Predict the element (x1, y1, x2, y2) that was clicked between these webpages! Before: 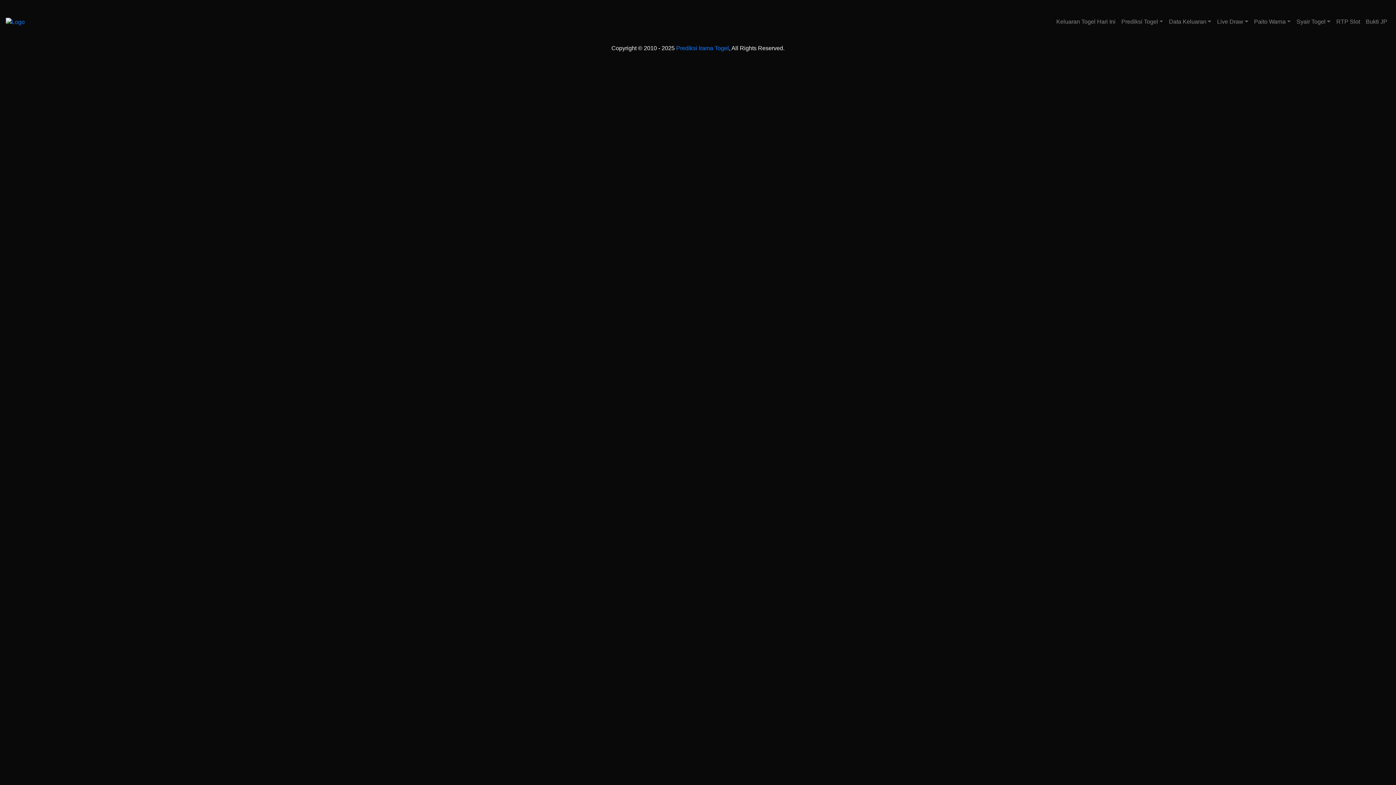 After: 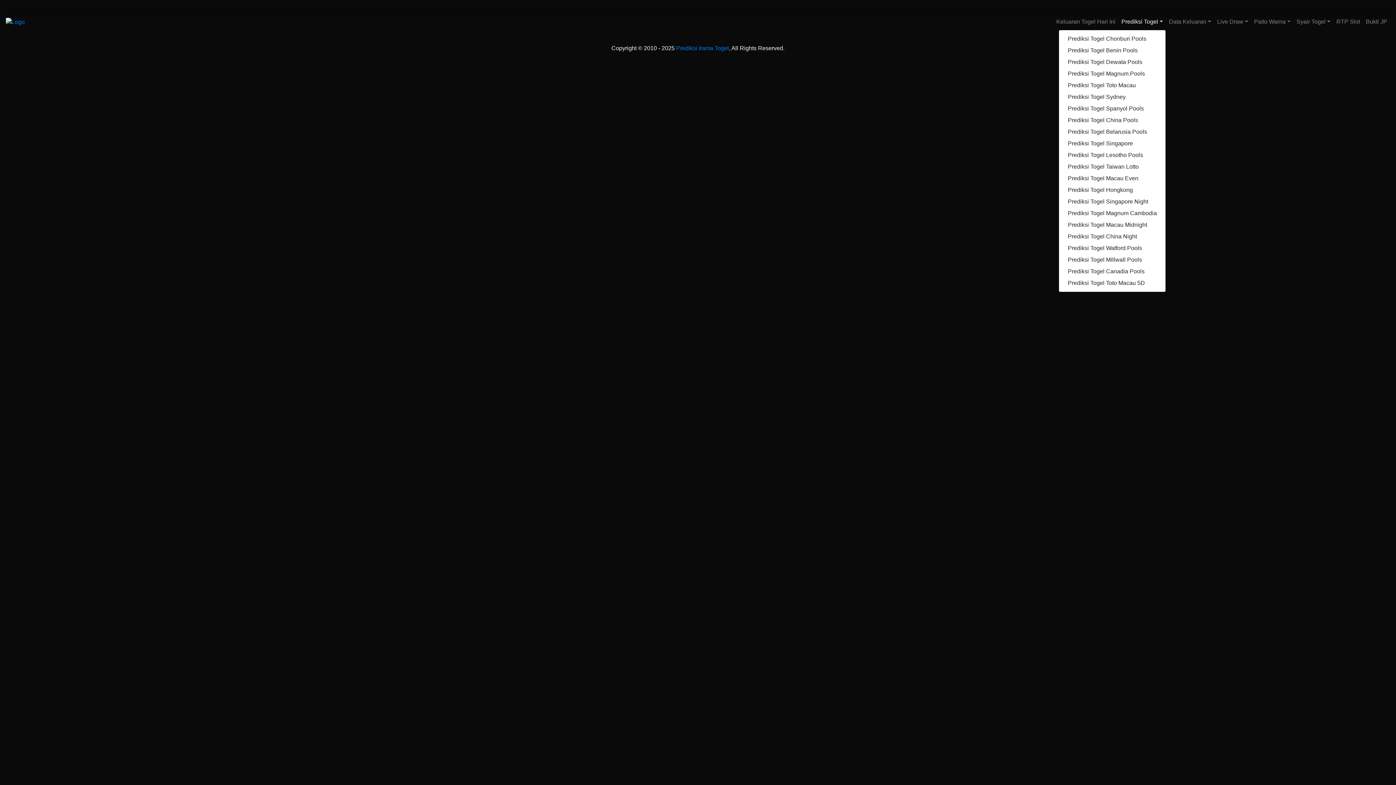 Action: label: Prediksi Togel bbox: (1118, 14, 1166, 29)